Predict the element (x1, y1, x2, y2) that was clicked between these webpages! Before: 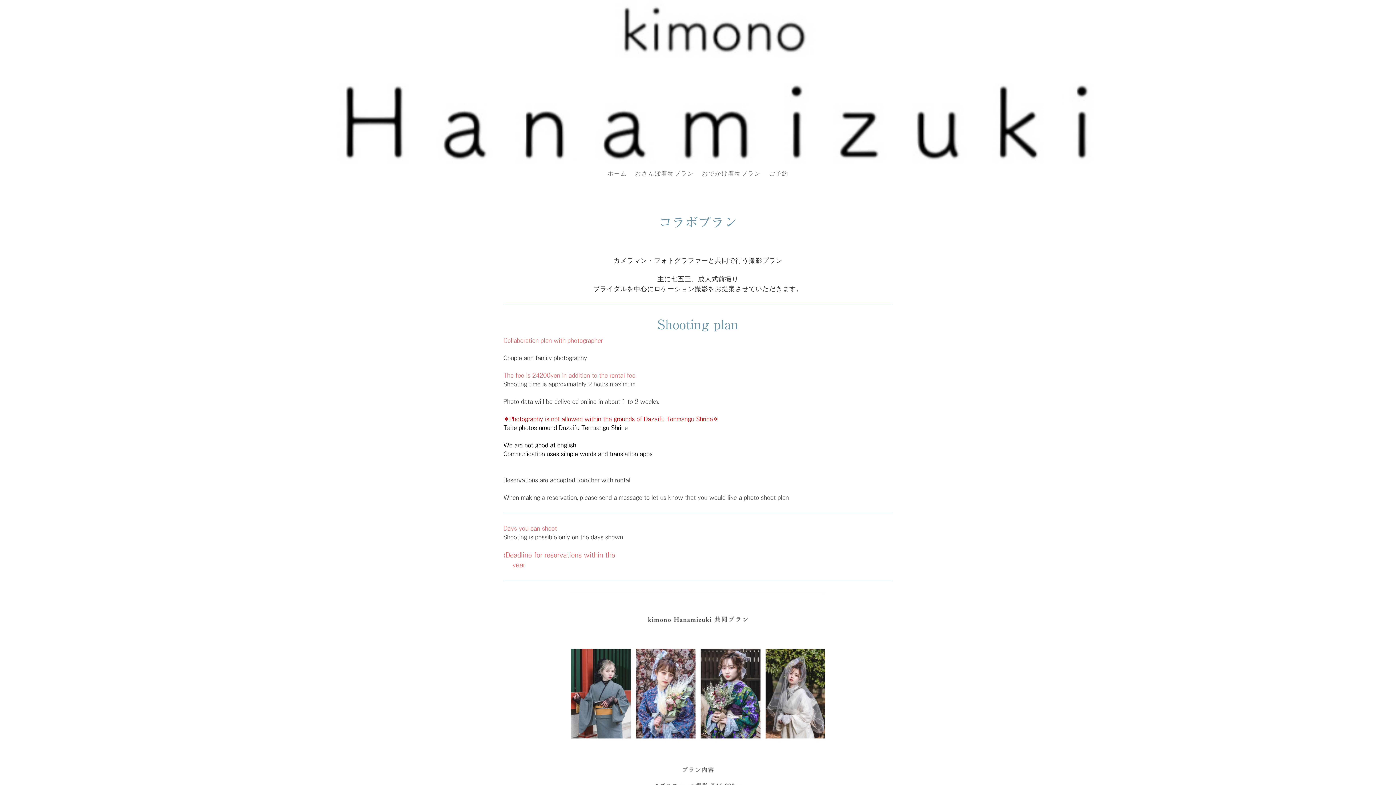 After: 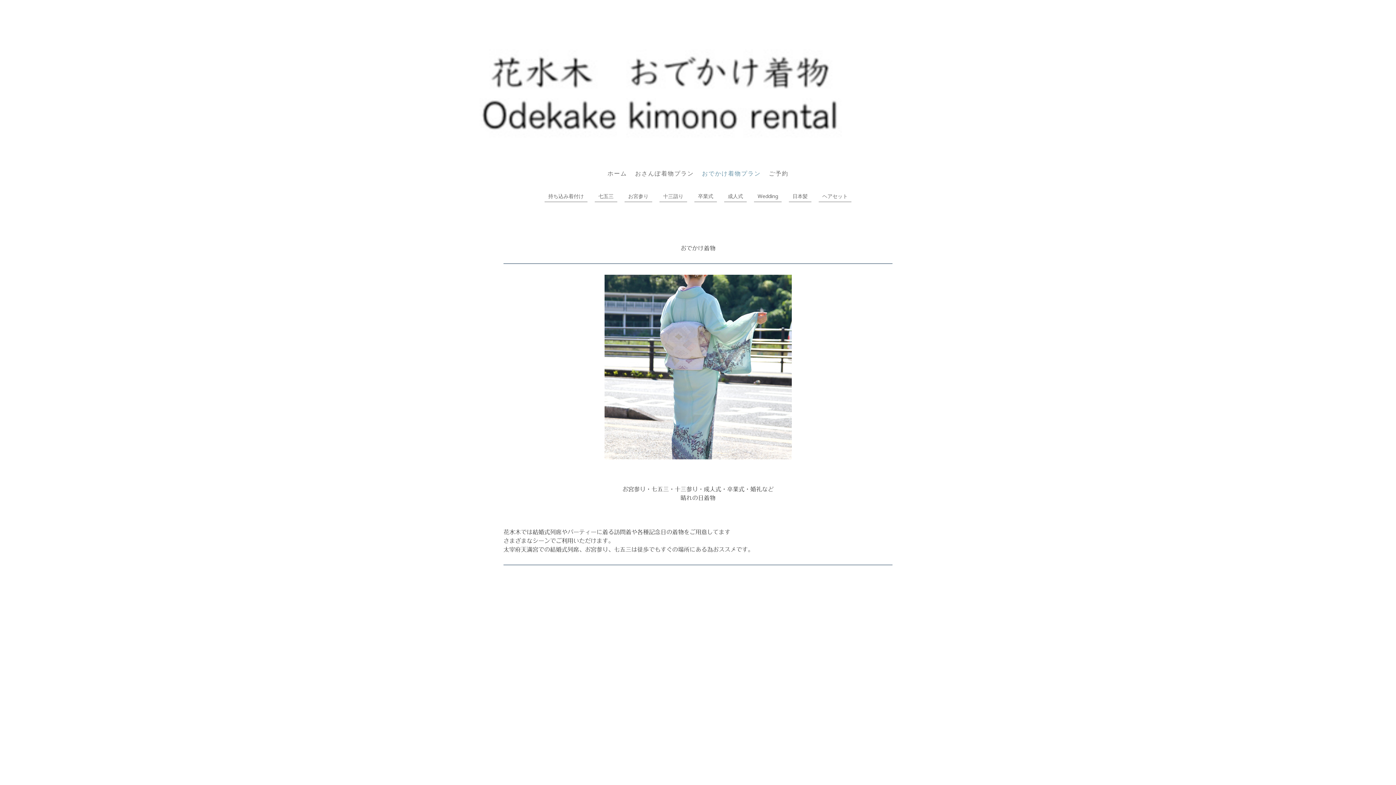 Action: label: おでかけ着物プラン bbox: (698, 165, 765, 181)